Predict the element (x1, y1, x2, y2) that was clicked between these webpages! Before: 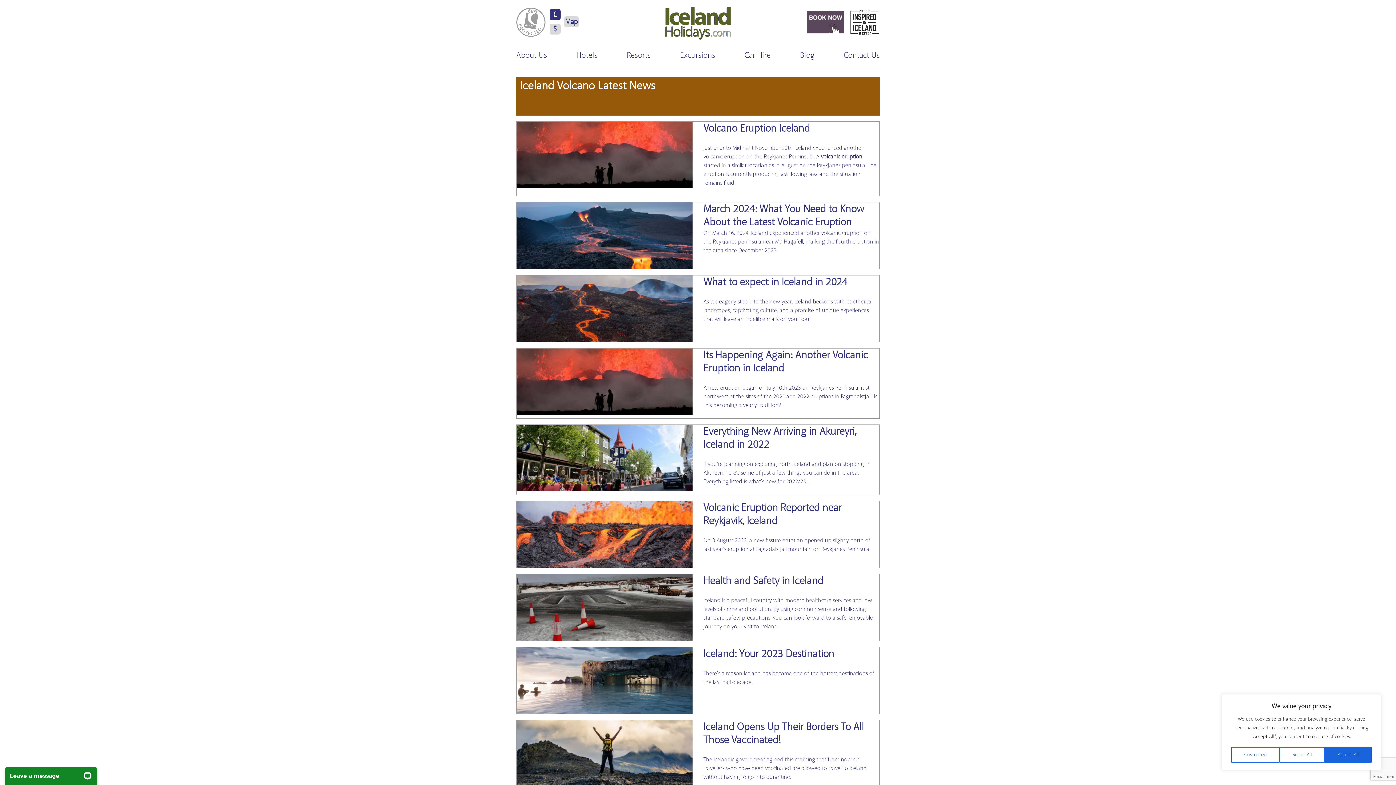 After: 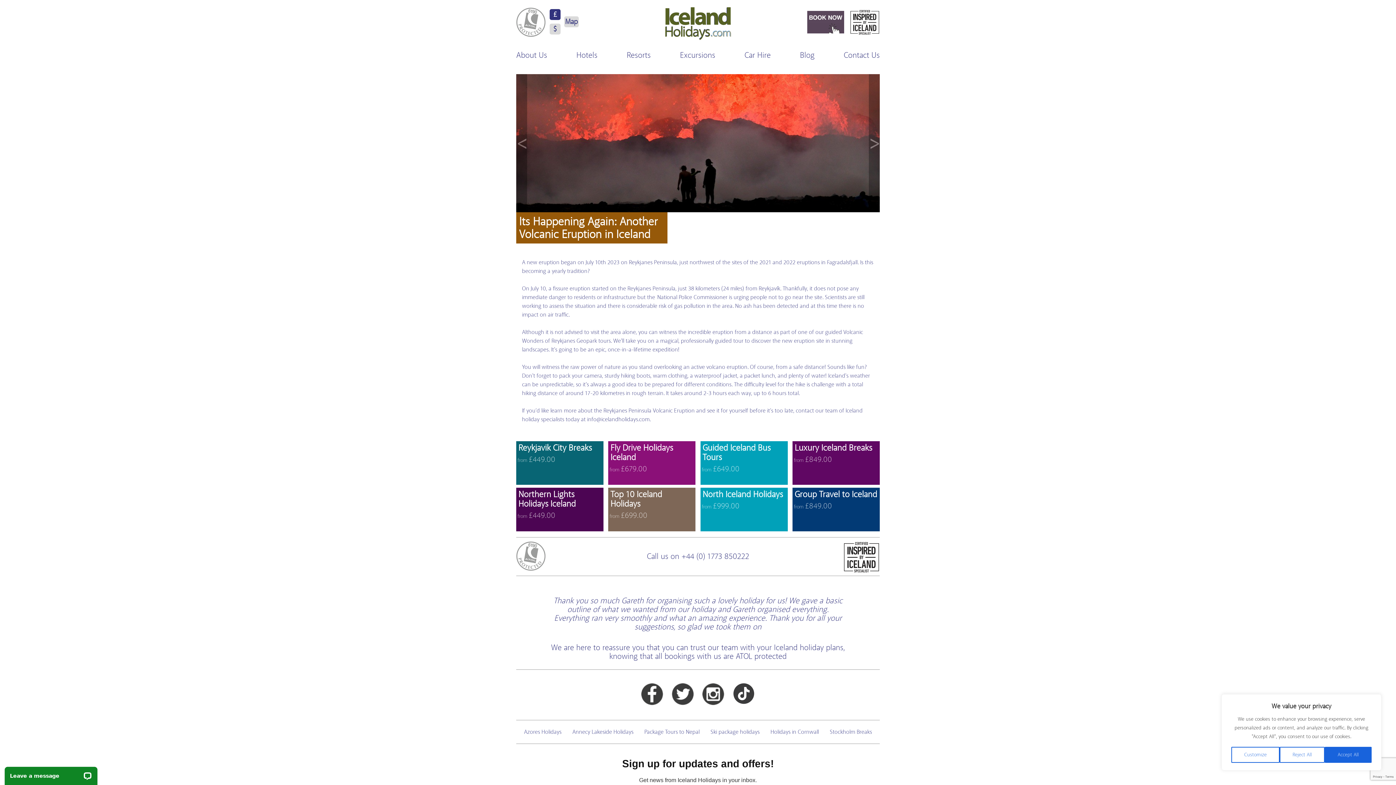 Action: bbox: (516, 348, 879, 418) label: View Blog